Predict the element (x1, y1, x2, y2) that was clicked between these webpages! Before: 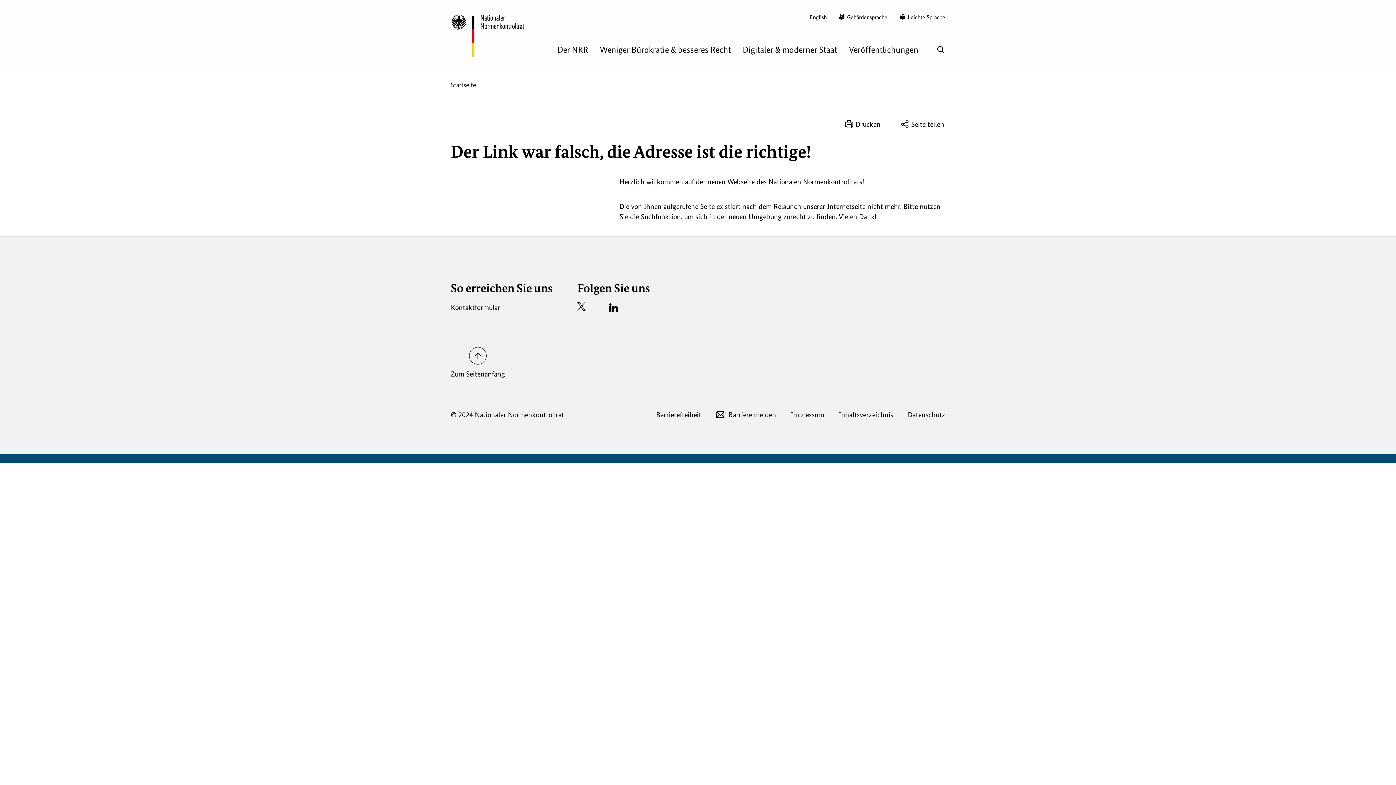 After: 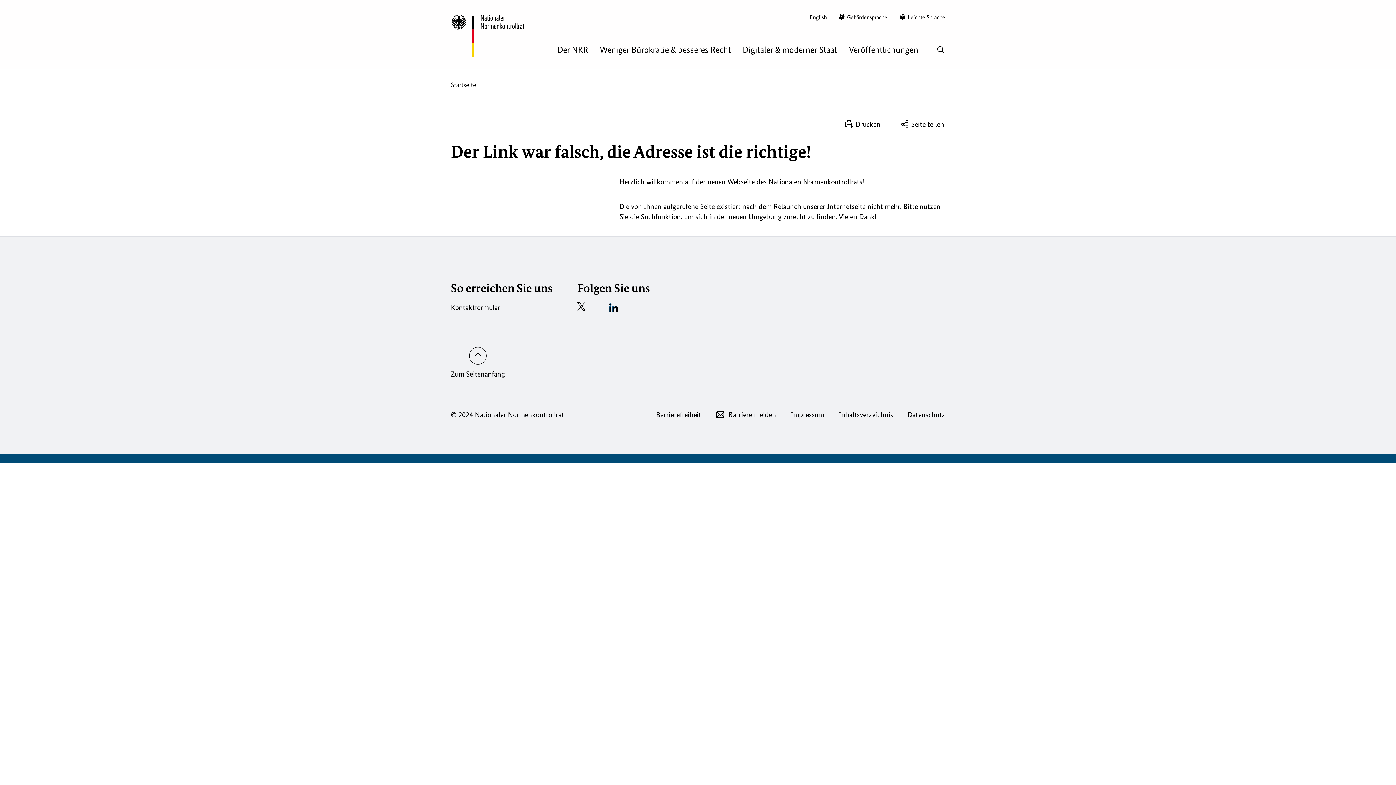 Action: label: Auf LinkedIn folgen bbox: (609, 302, 618, 313)